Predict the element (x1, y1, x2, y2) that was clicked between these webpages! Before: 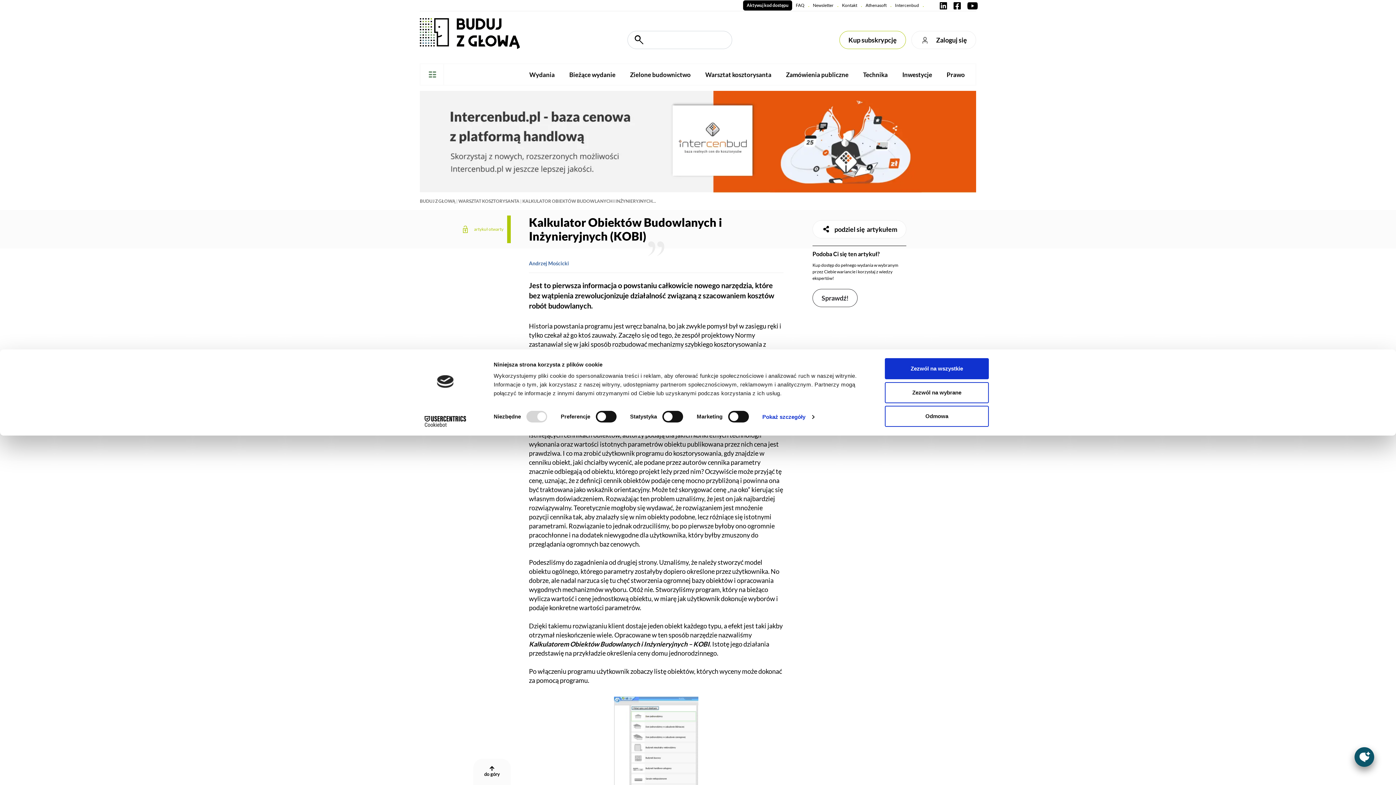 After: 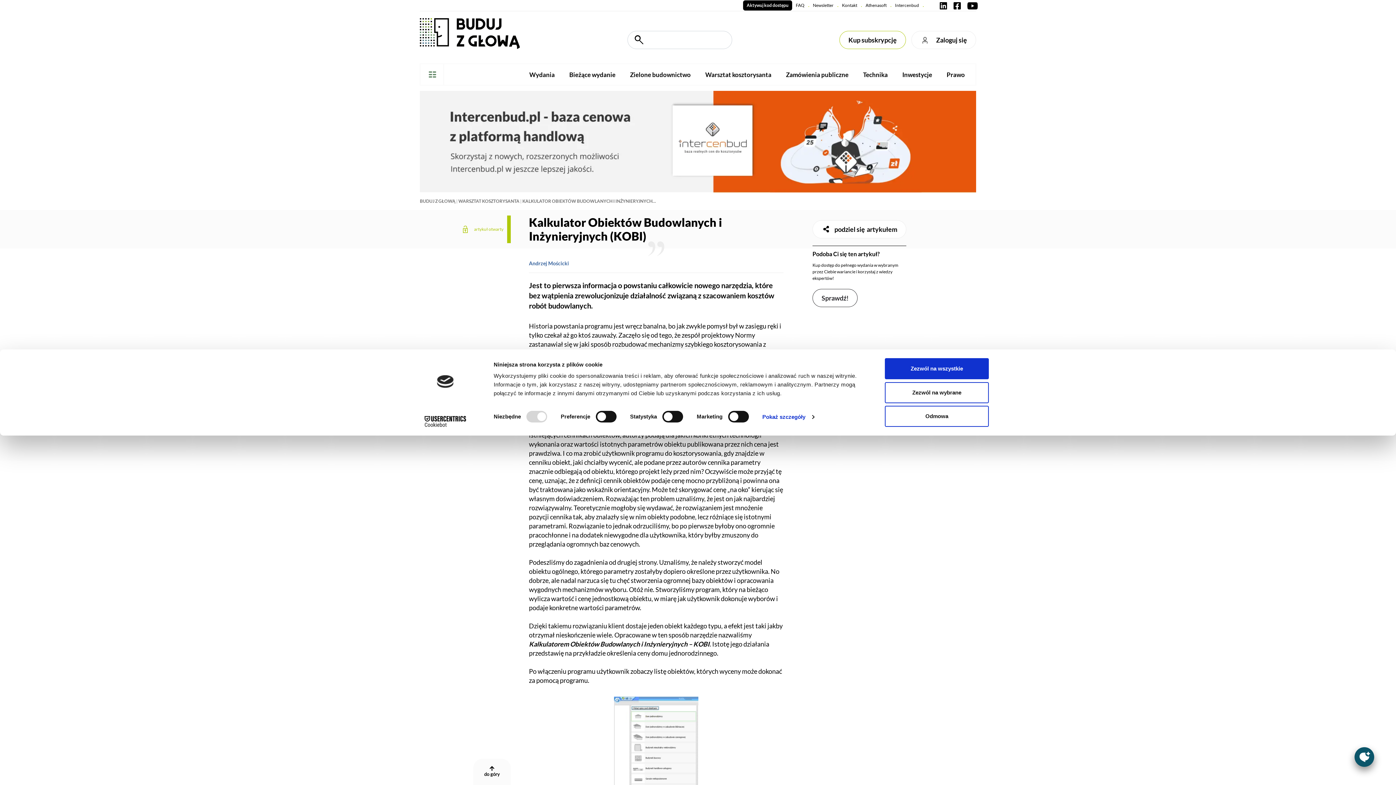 Action: bbox: (862, 0, 890, 10) label: Athenasoft